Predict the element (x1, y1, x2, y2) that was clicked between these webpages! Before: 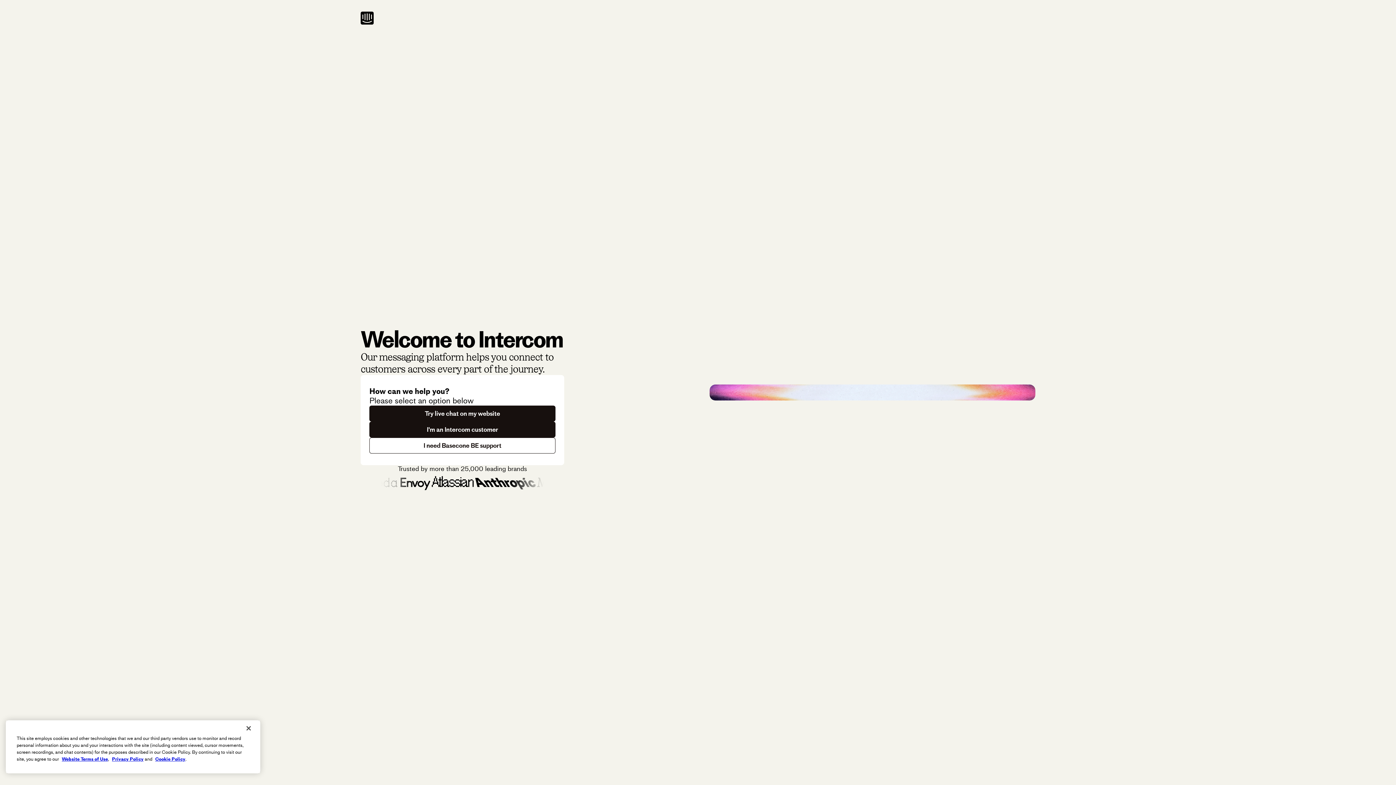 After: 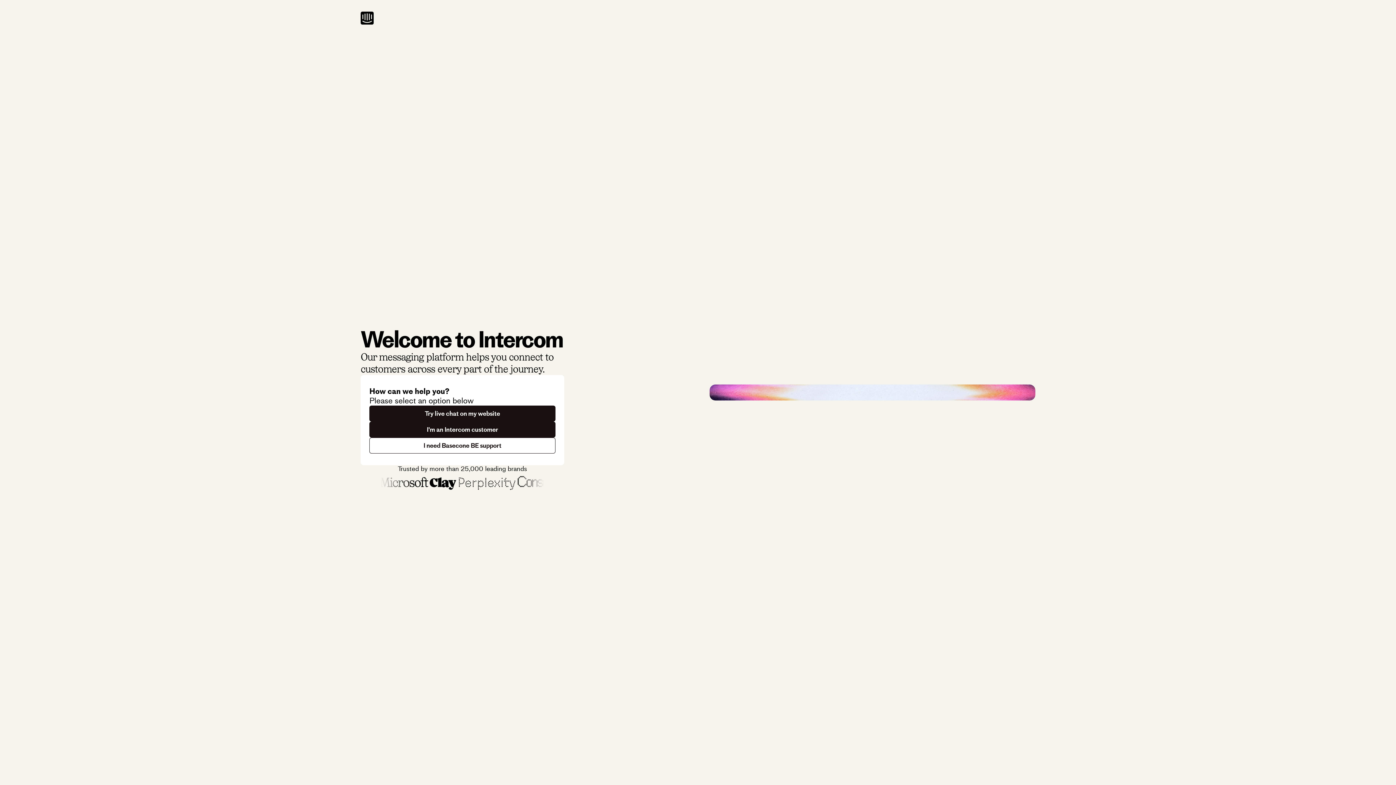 Action: label: Close bbox: (240, 720, 256, 736)